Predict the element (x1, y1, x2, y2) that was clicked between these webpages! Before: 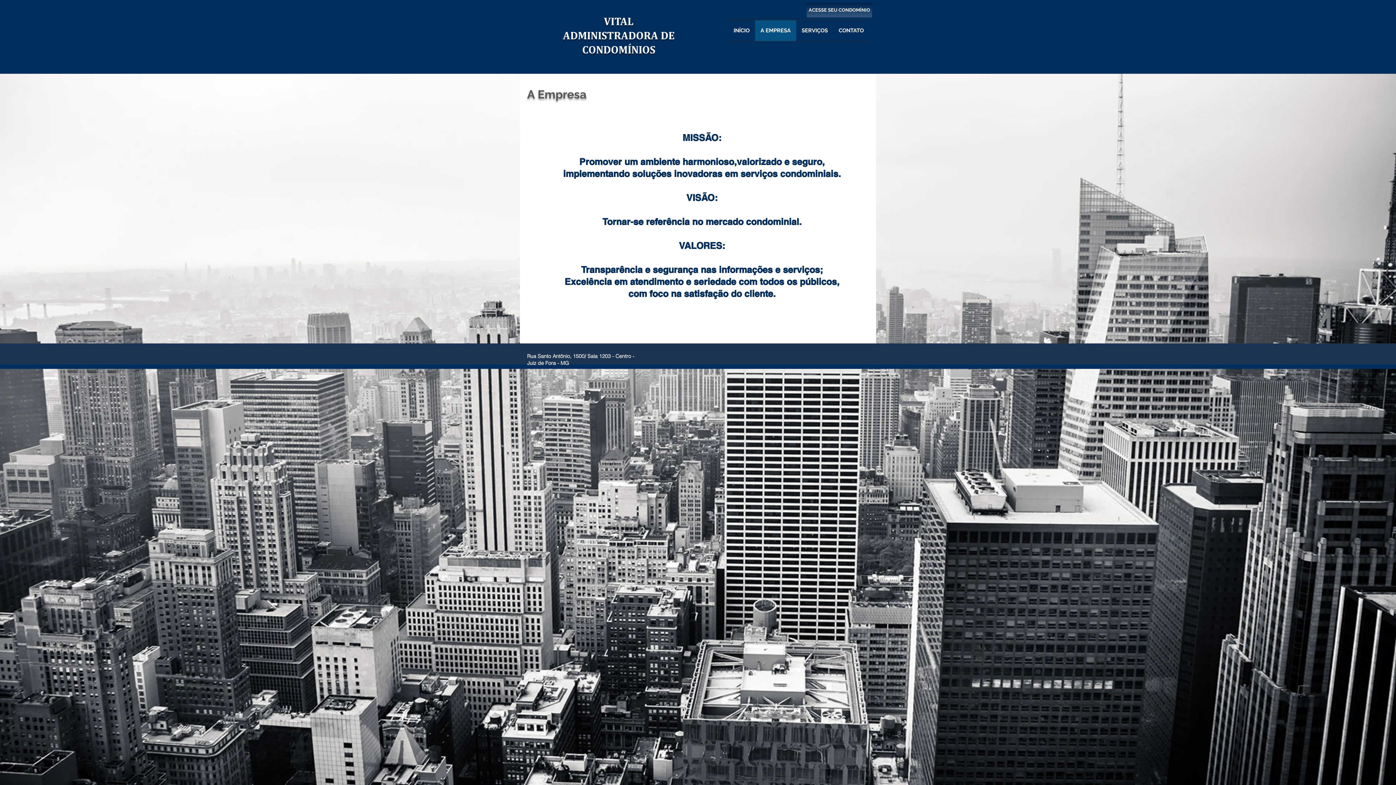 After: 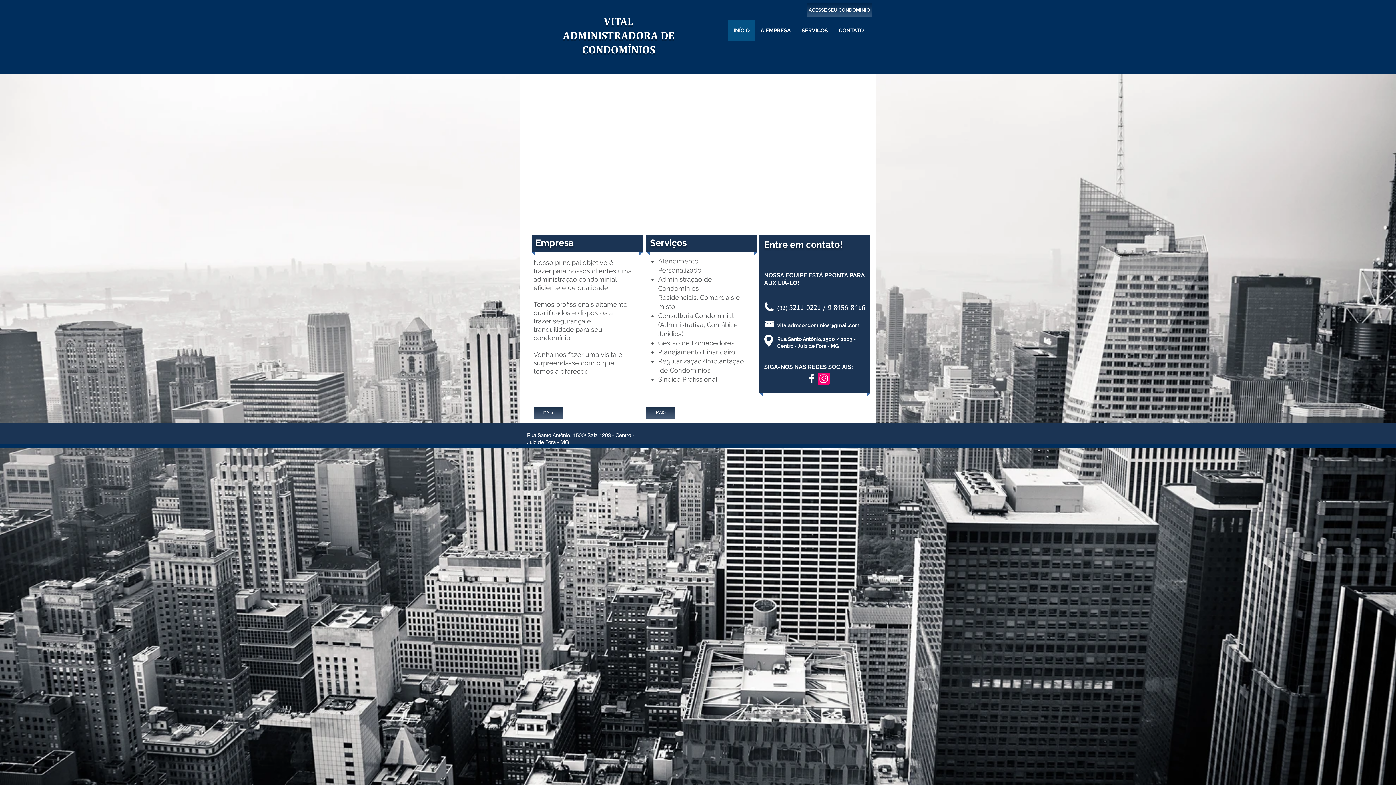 Action: bbox: (604, 14, 633, 27) label: VITAL